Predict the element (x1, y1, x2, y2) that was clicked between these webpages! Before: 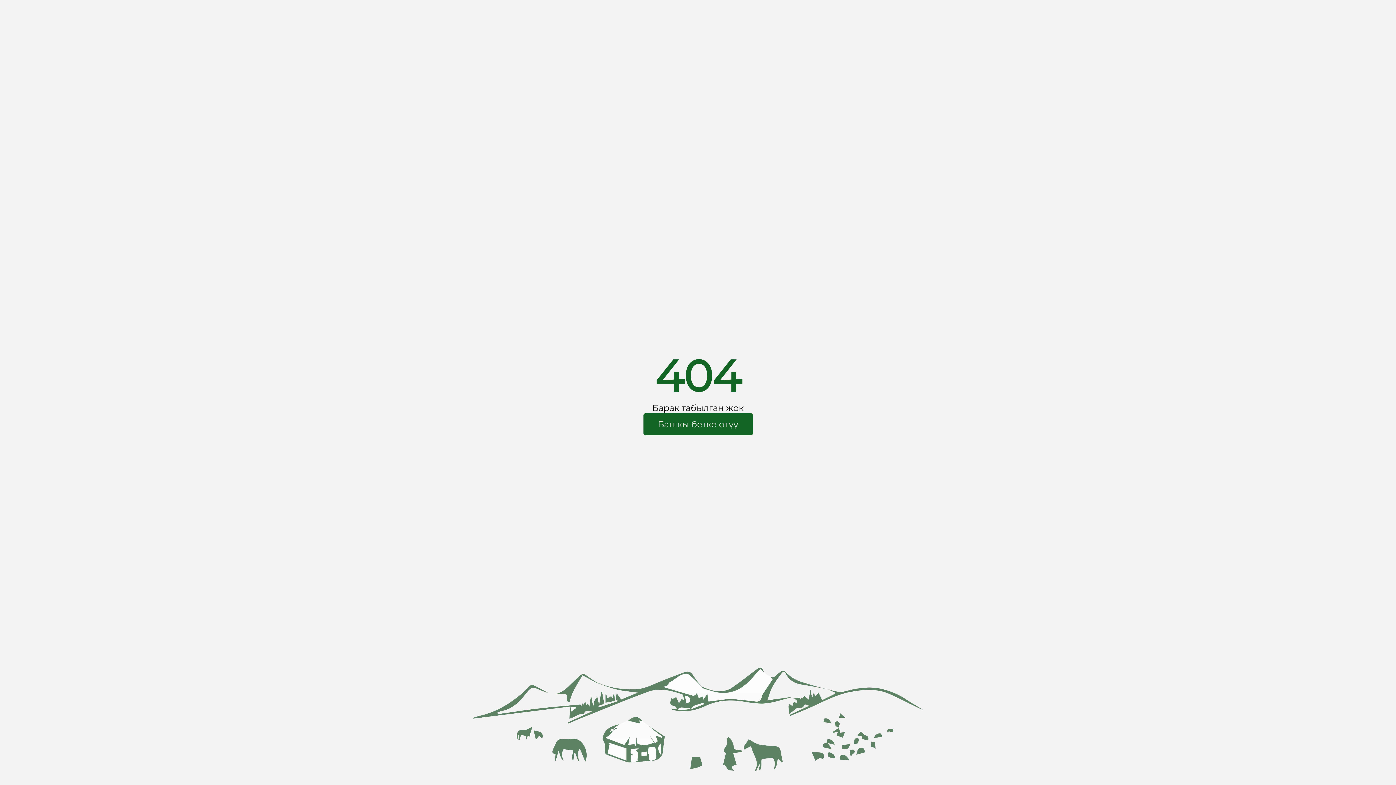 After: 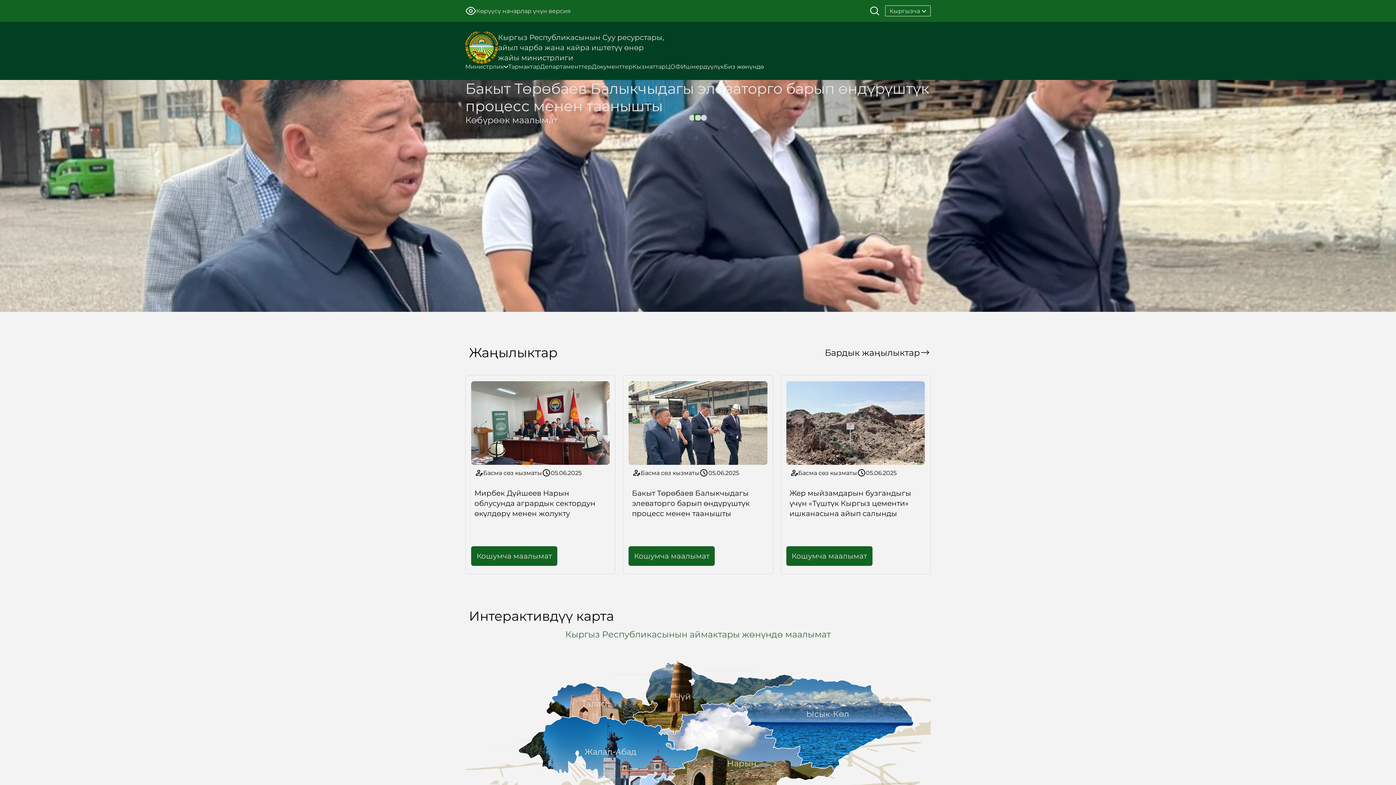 Action: label: button bbox: (643, 413, 752, 435)